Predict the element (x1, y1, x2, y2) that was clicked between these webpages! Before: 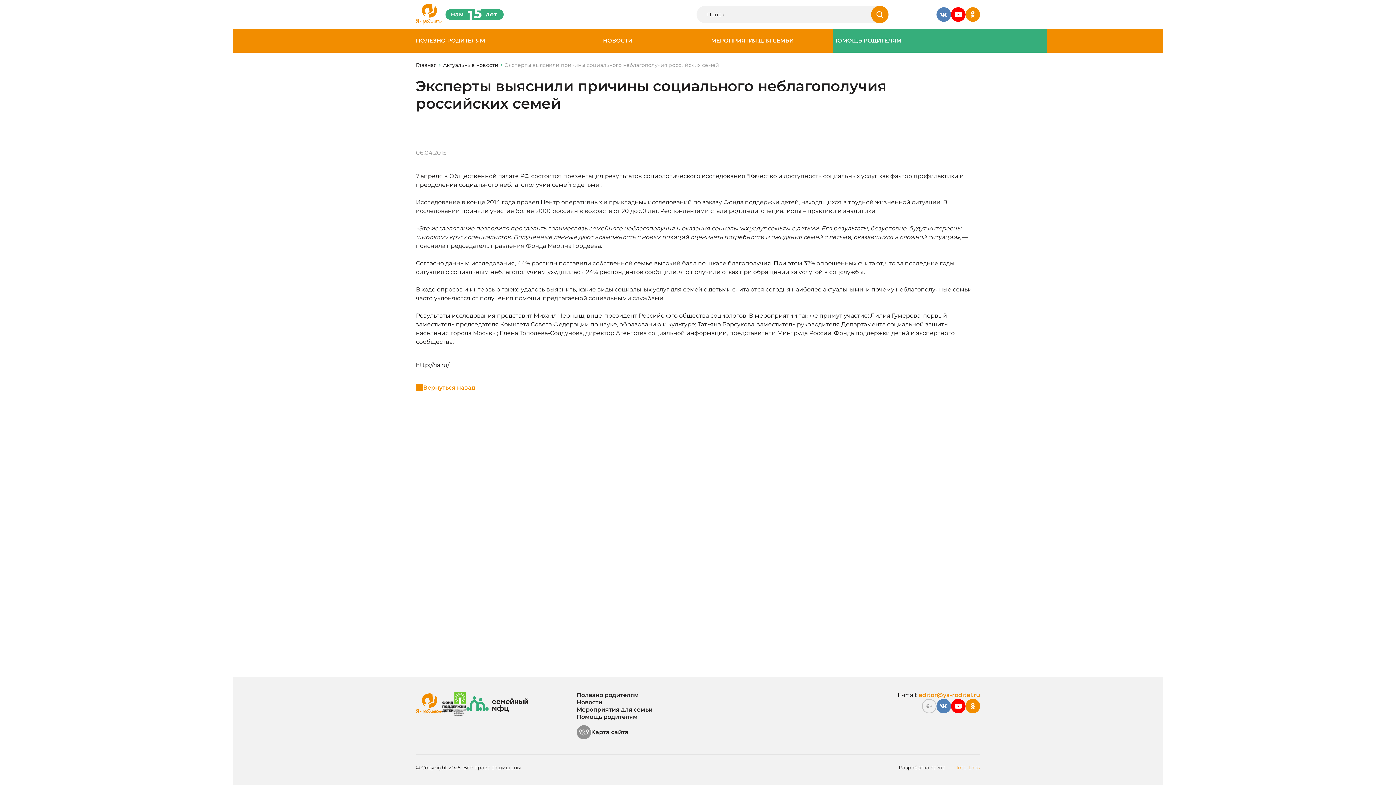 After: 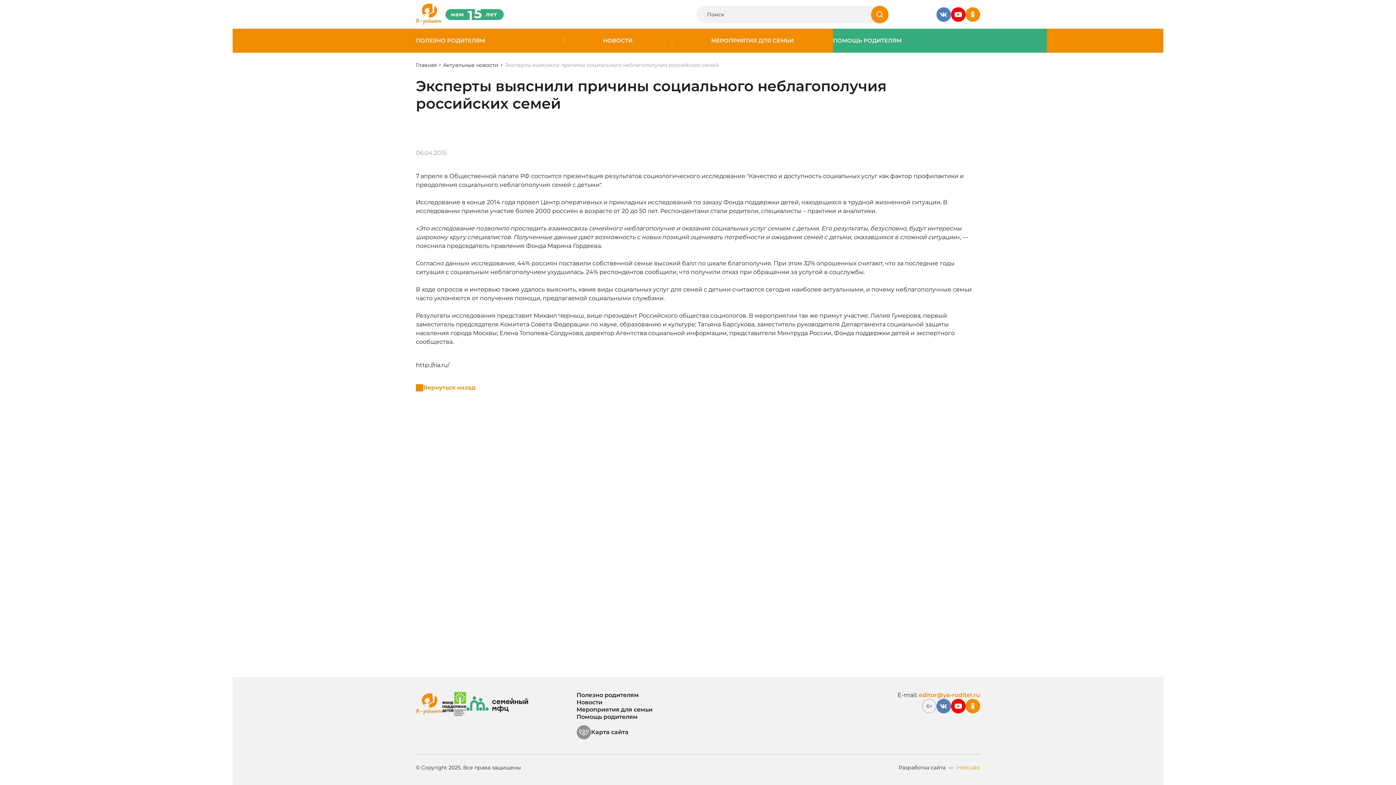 Action: label: InterLabs bbox: (956, 764, 980, 771)